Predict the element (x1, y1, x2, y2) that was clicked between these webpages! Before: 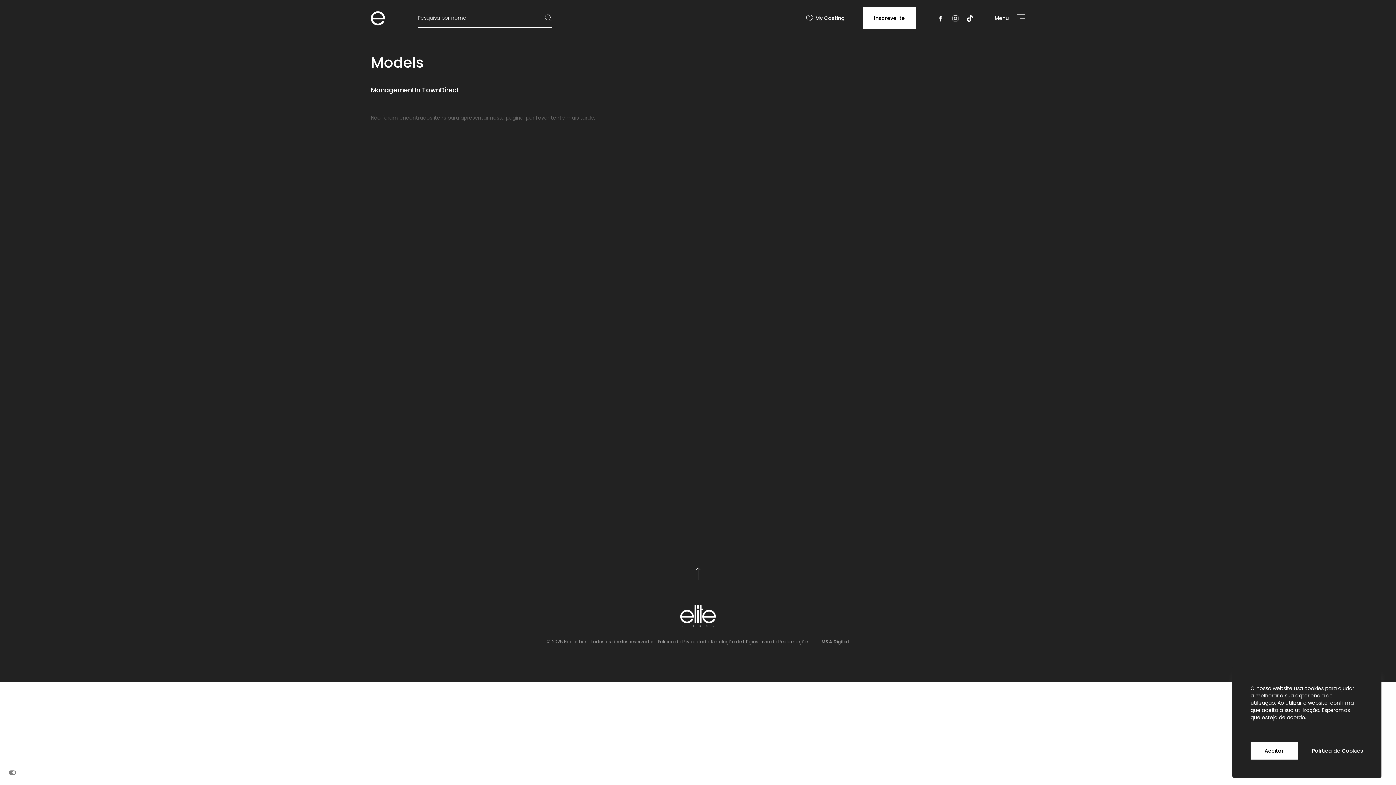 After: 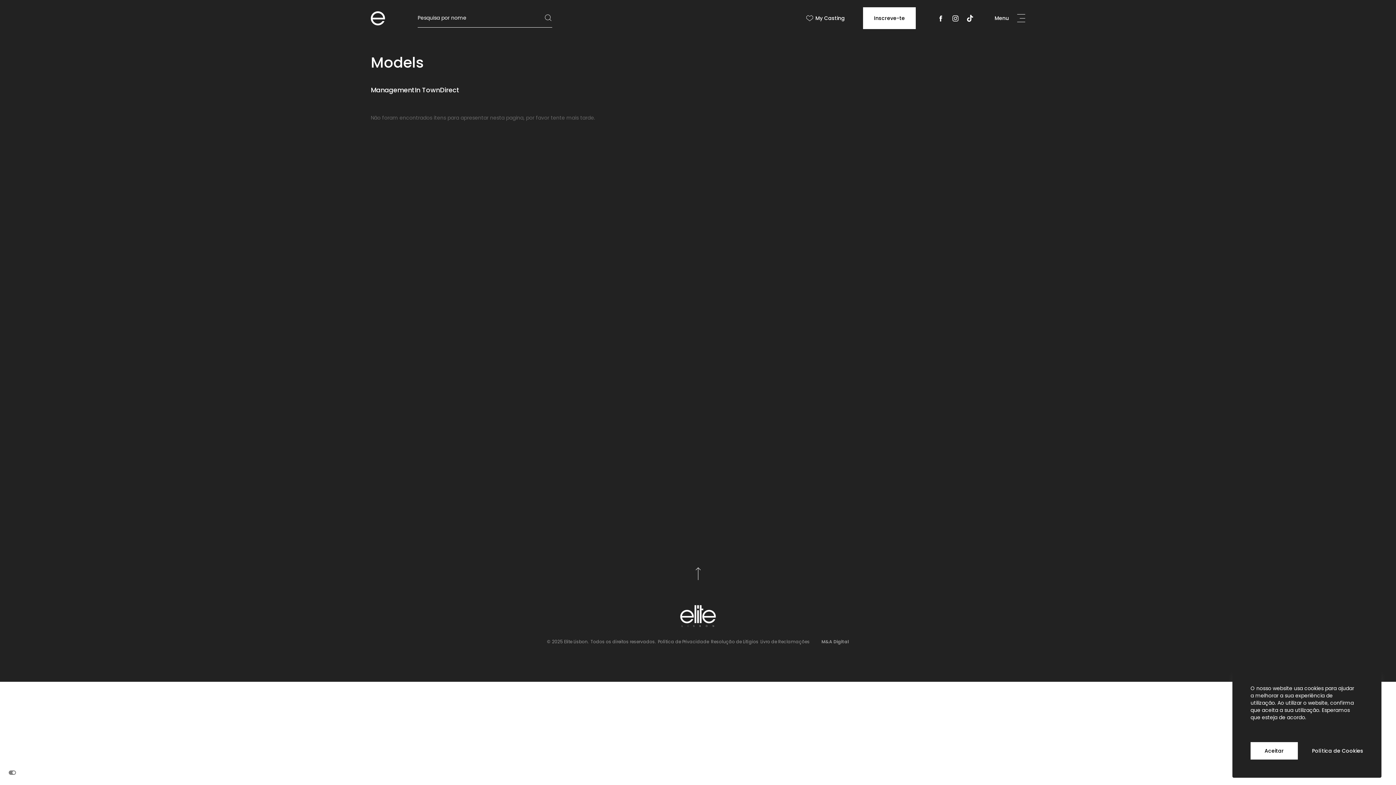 Action: bbox: (760, 638, 811, 645) label: Livro de Reclamações